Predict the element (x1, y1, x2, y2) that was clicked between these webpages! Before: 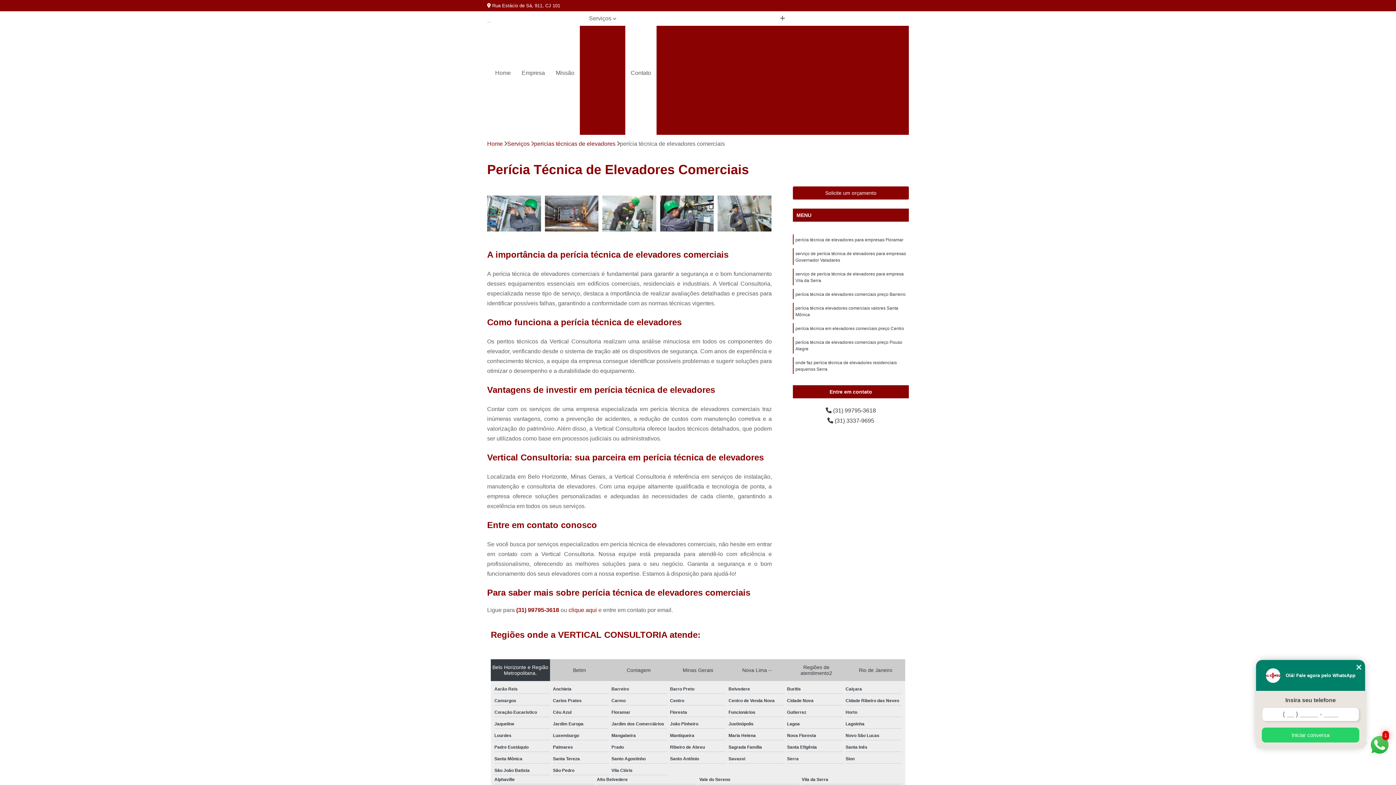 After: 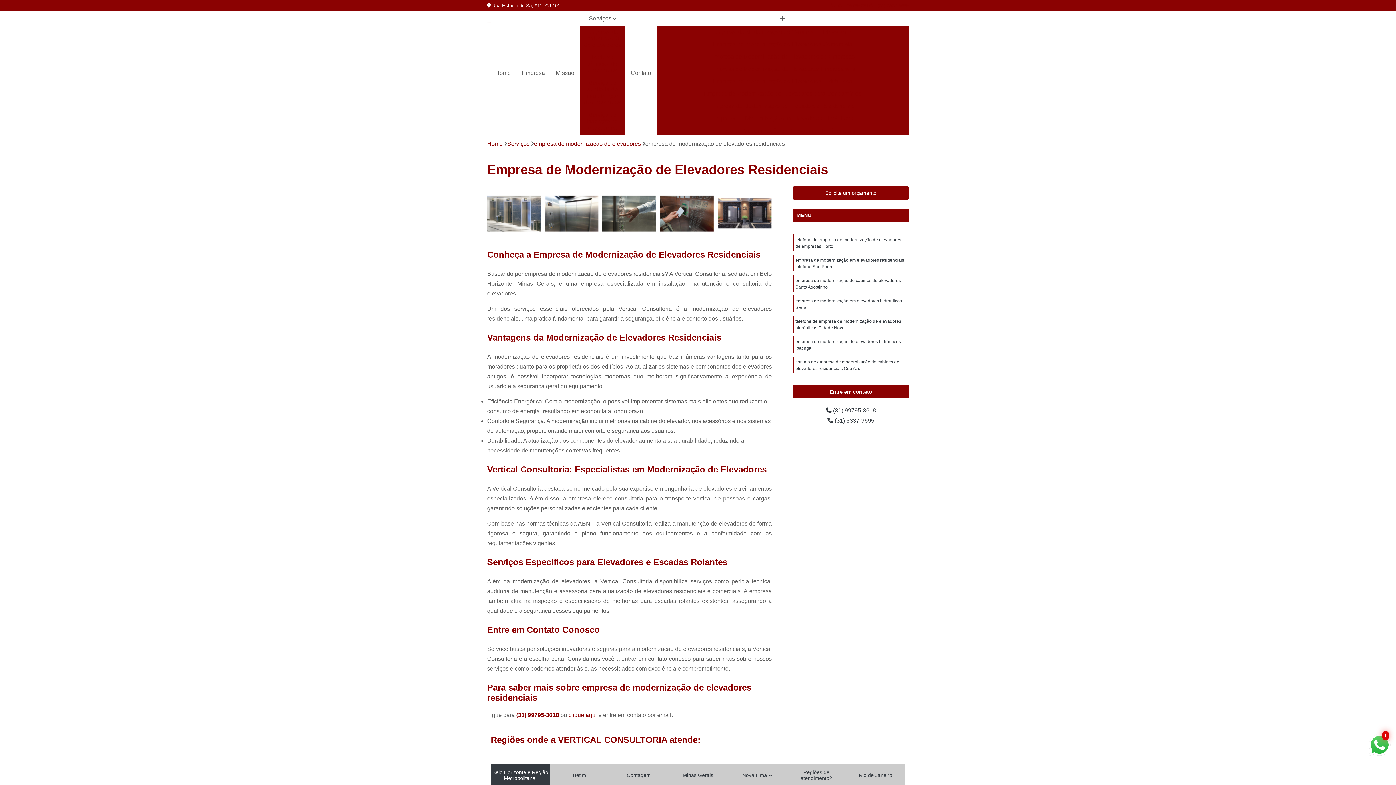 Action: label: Empresa de Modernização de Elevadores Residenciais bbox: (706, 100, 859, 112)